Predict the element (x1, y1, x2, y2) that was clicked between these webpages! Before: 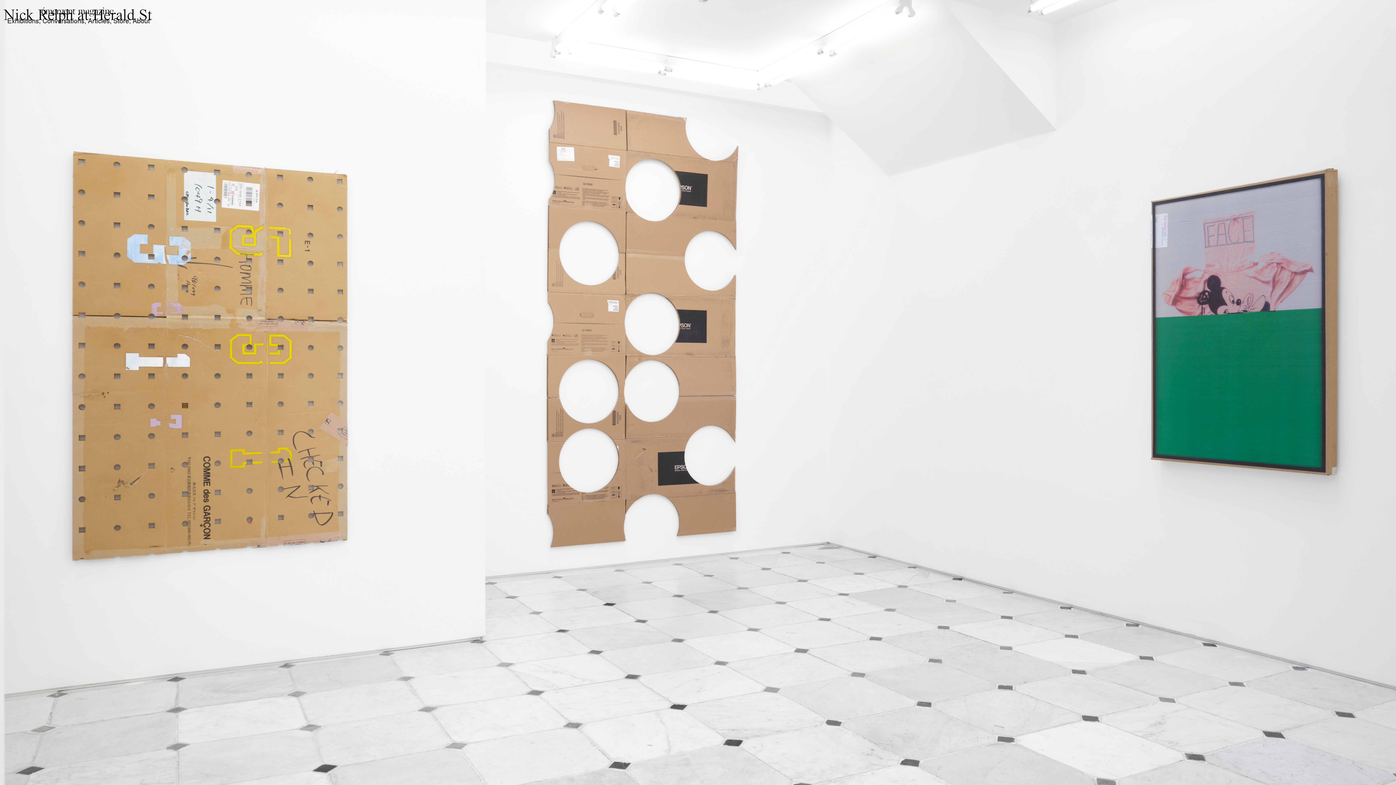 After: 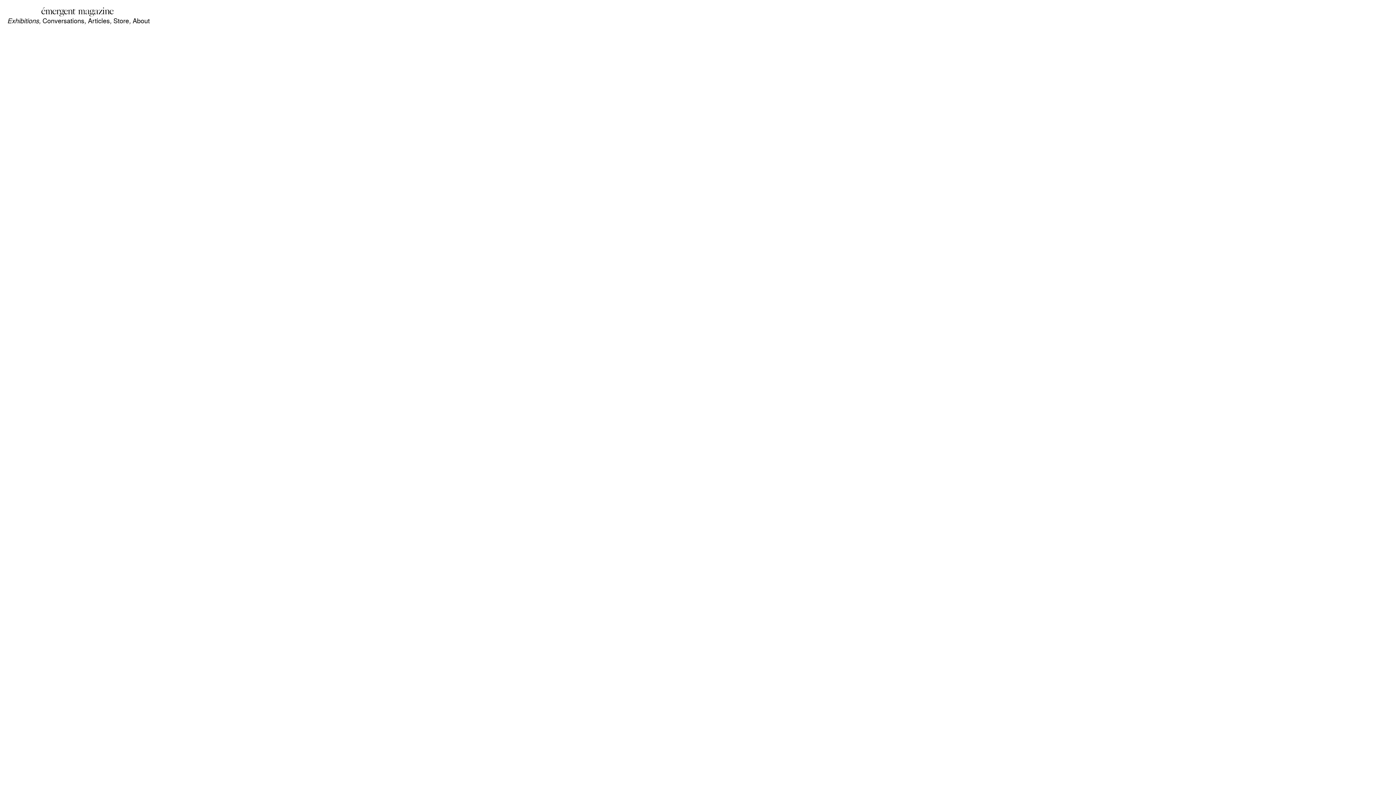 Action: label: , bbox: (84, 16, 88, 25)